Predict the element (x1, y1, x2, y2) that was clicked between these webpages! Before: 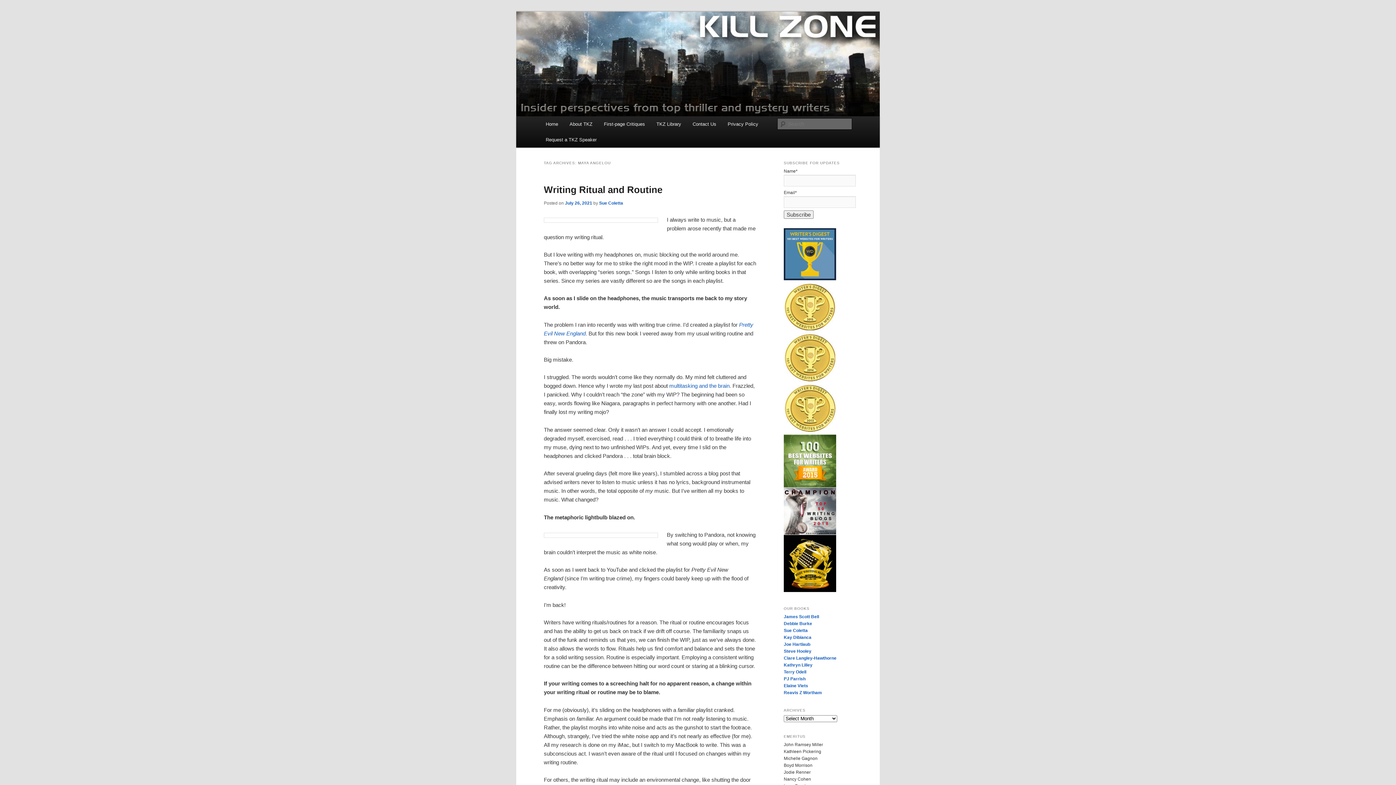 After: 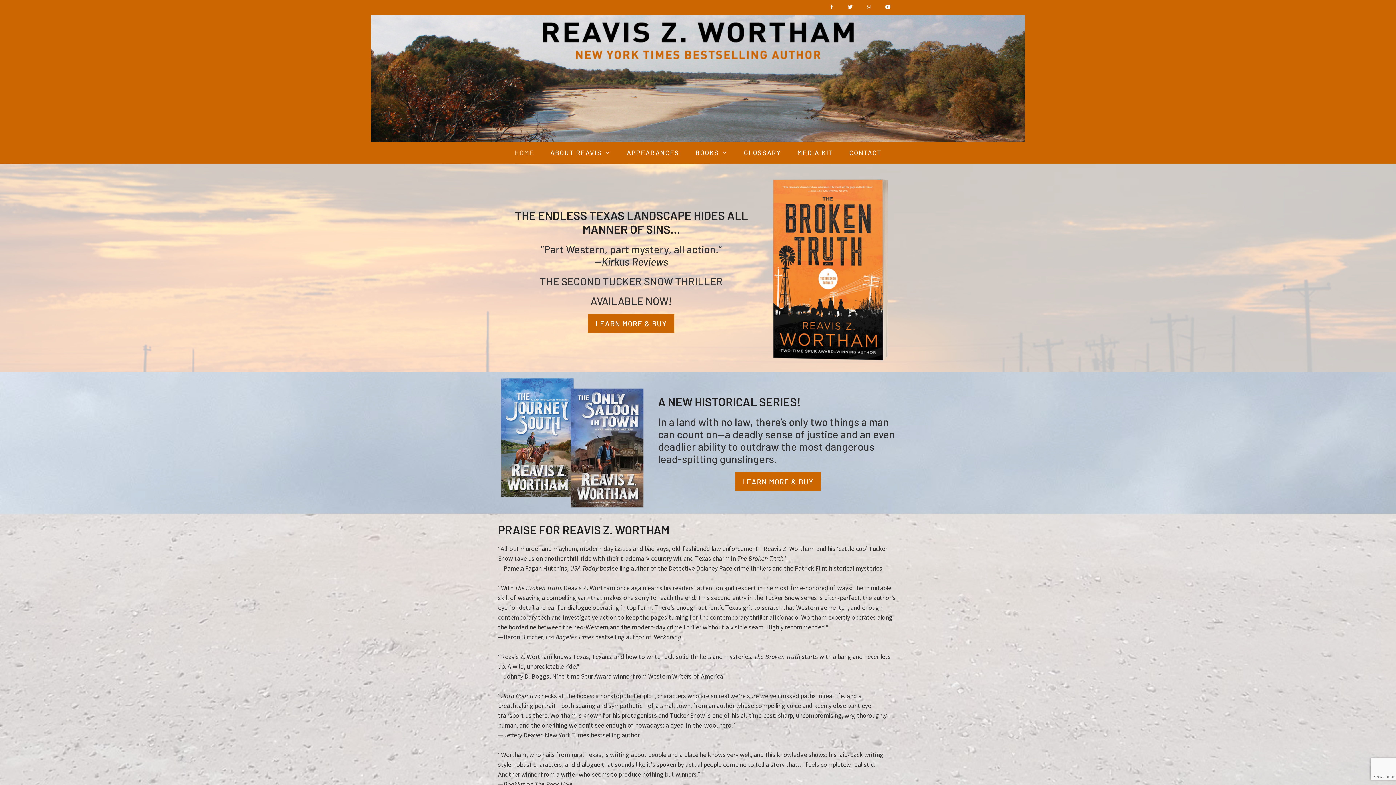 Action: label: Reavis Z Wortham bbox: (784, 690, 822, 695)